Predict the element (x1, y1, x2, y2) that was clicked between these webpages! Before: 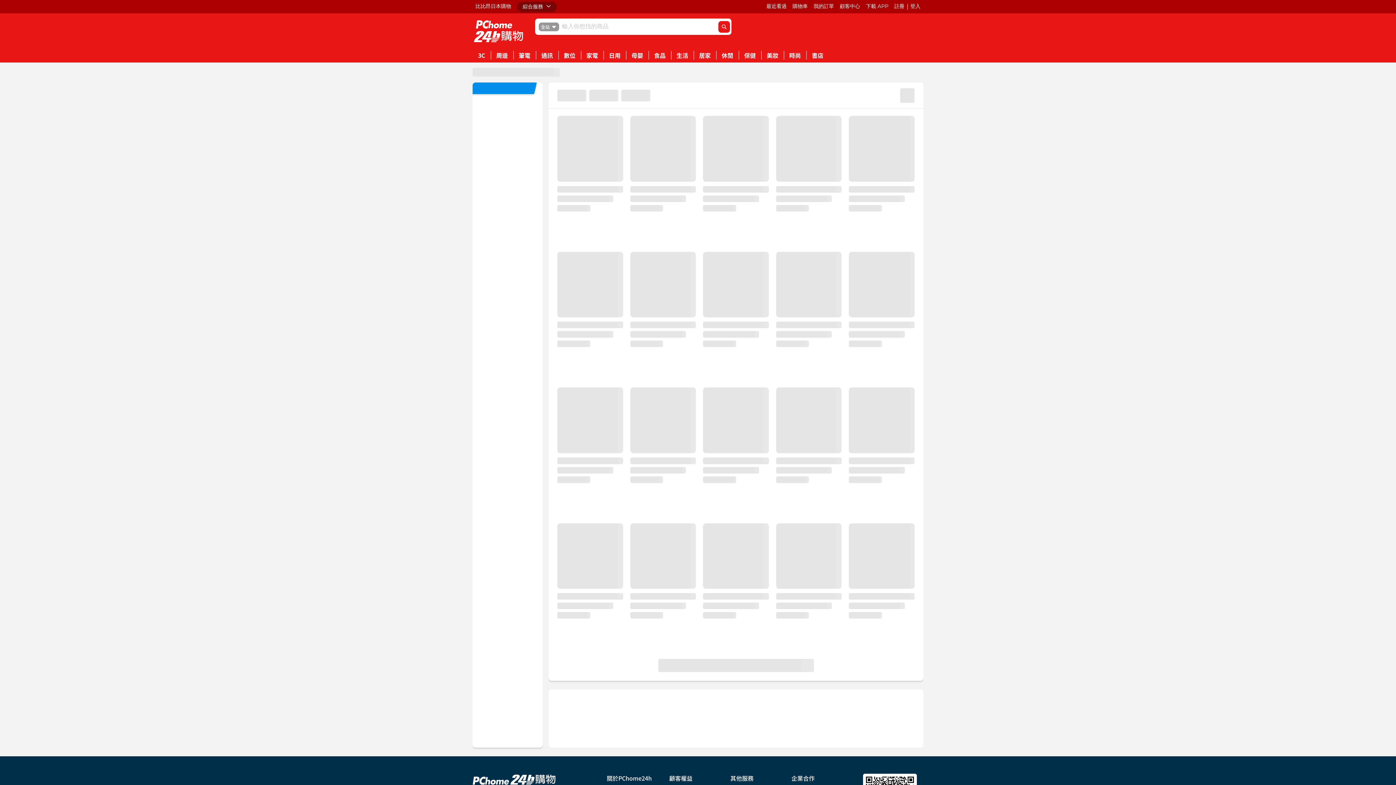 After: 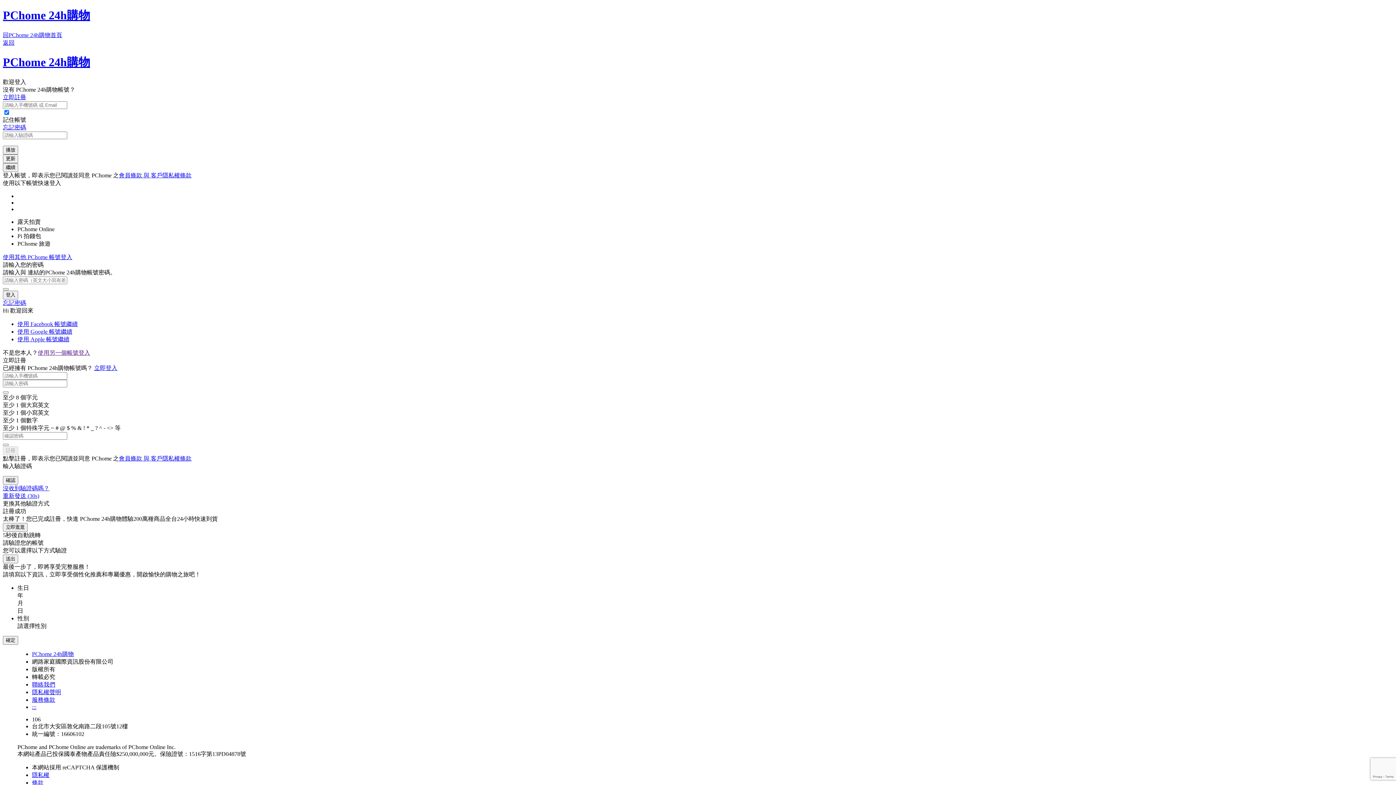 Action: label: 登入 bbox: (907, 0, 923, 13)